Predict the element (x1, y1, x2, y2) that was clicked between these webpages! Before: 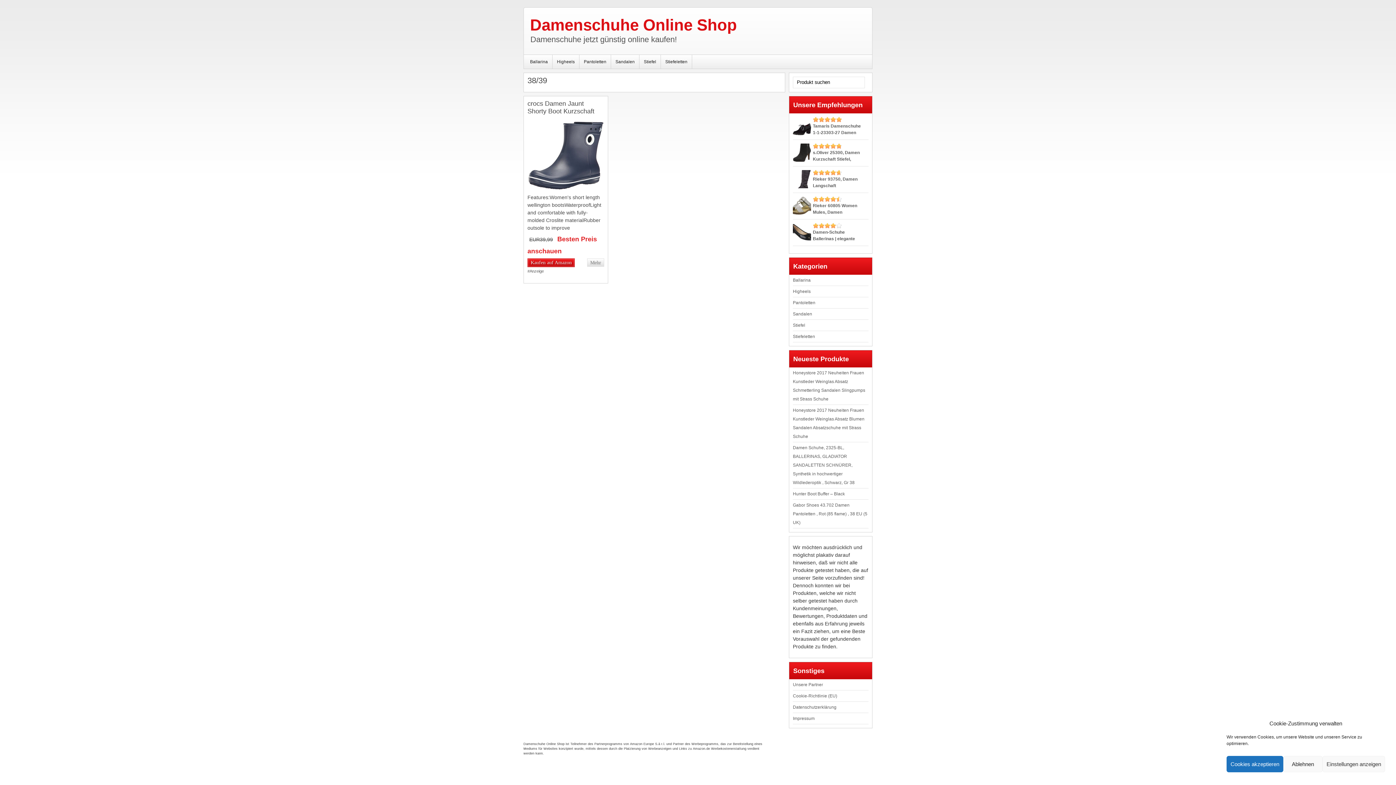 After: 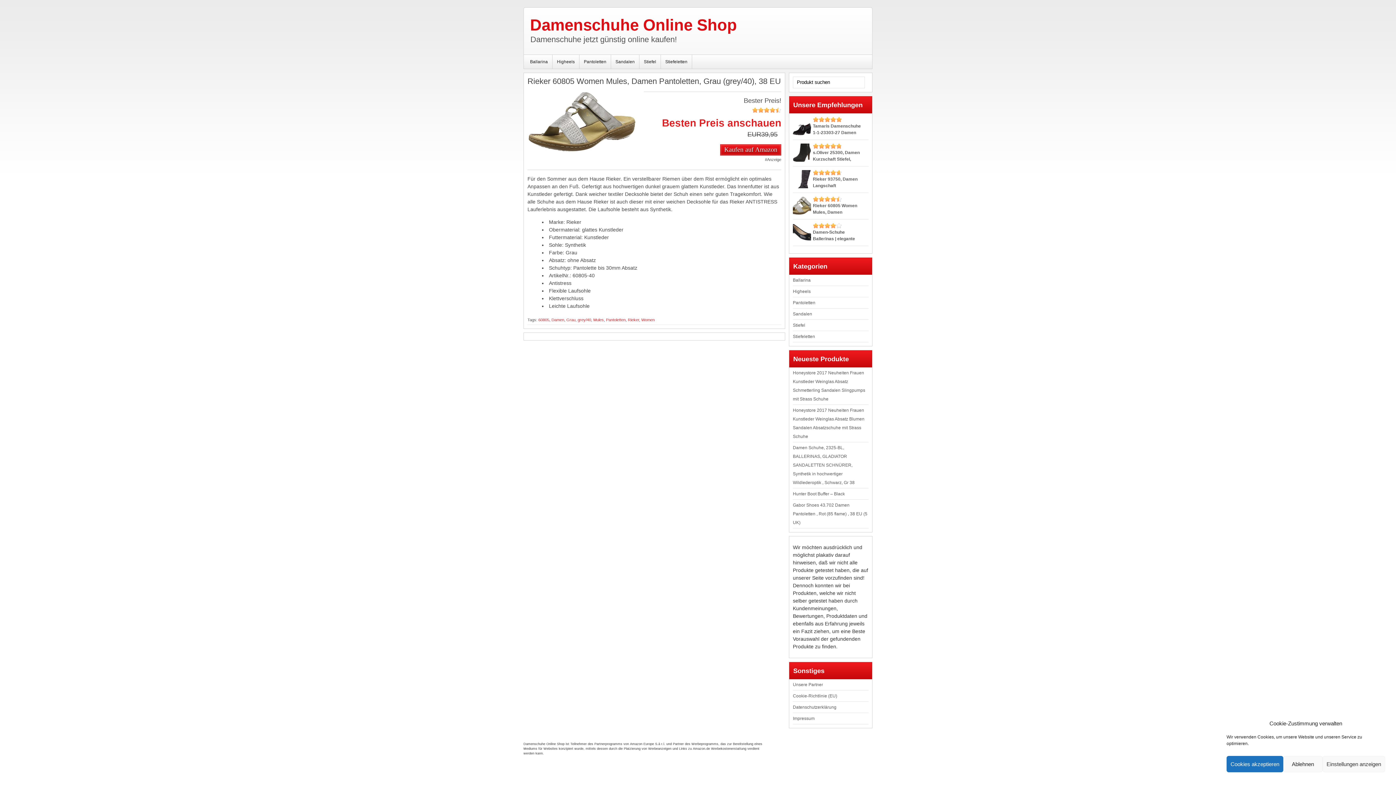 Action: label: Rieker 60805 Women Mules, Damen Pantoletten, Grau (grey/40), 38 EU bbox: (793, 196, 868, 219)